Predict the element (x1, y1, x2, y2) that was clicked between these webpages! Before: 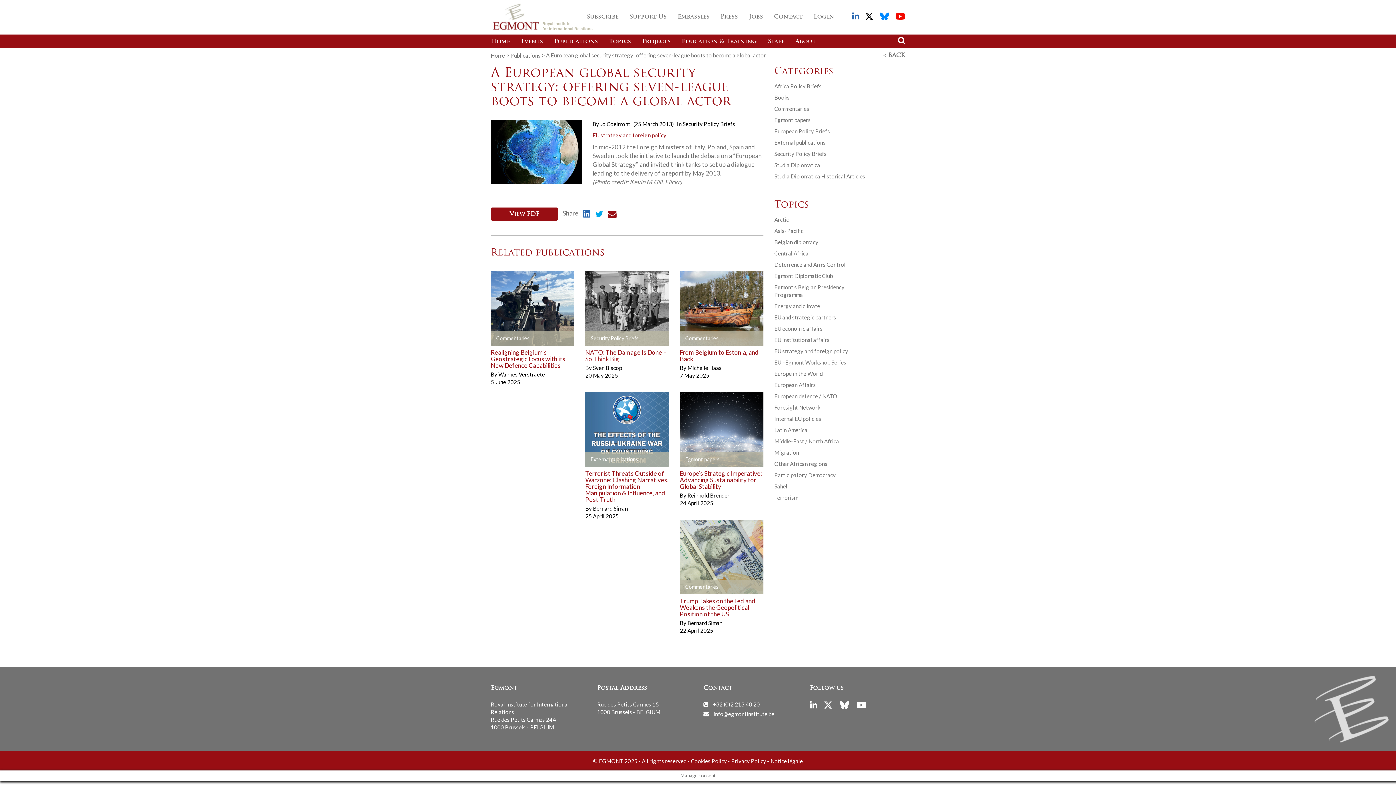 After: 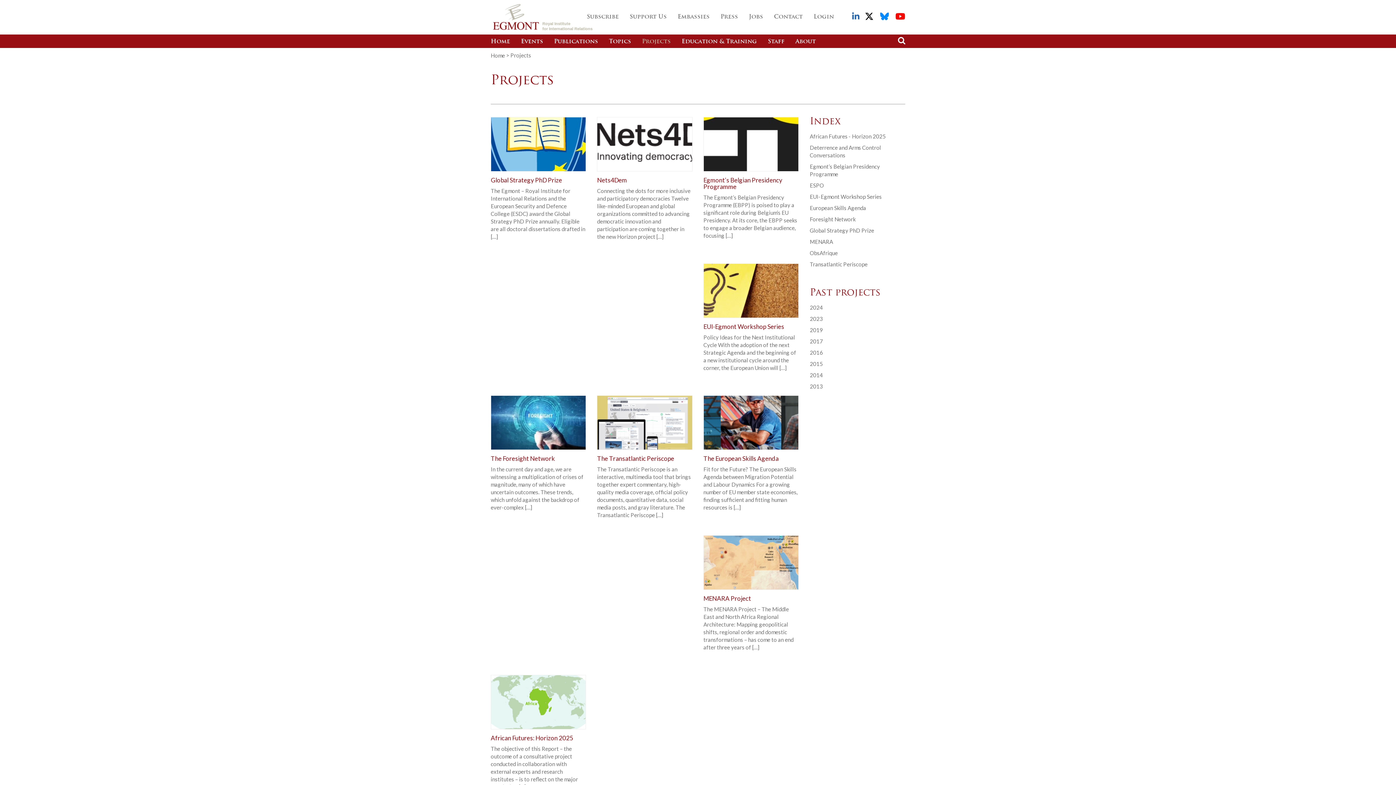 Action: label: Projects bbox: (636, 34, 676, 48)